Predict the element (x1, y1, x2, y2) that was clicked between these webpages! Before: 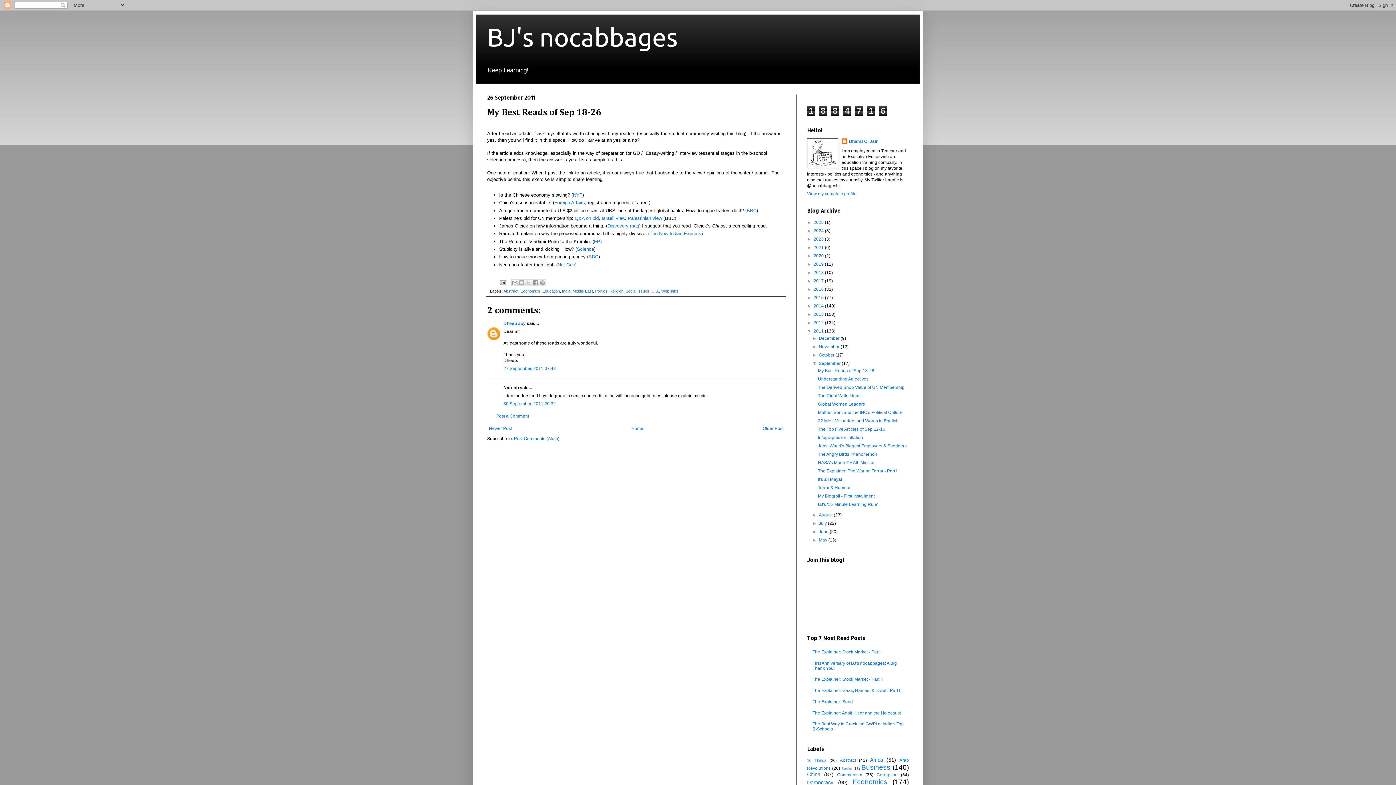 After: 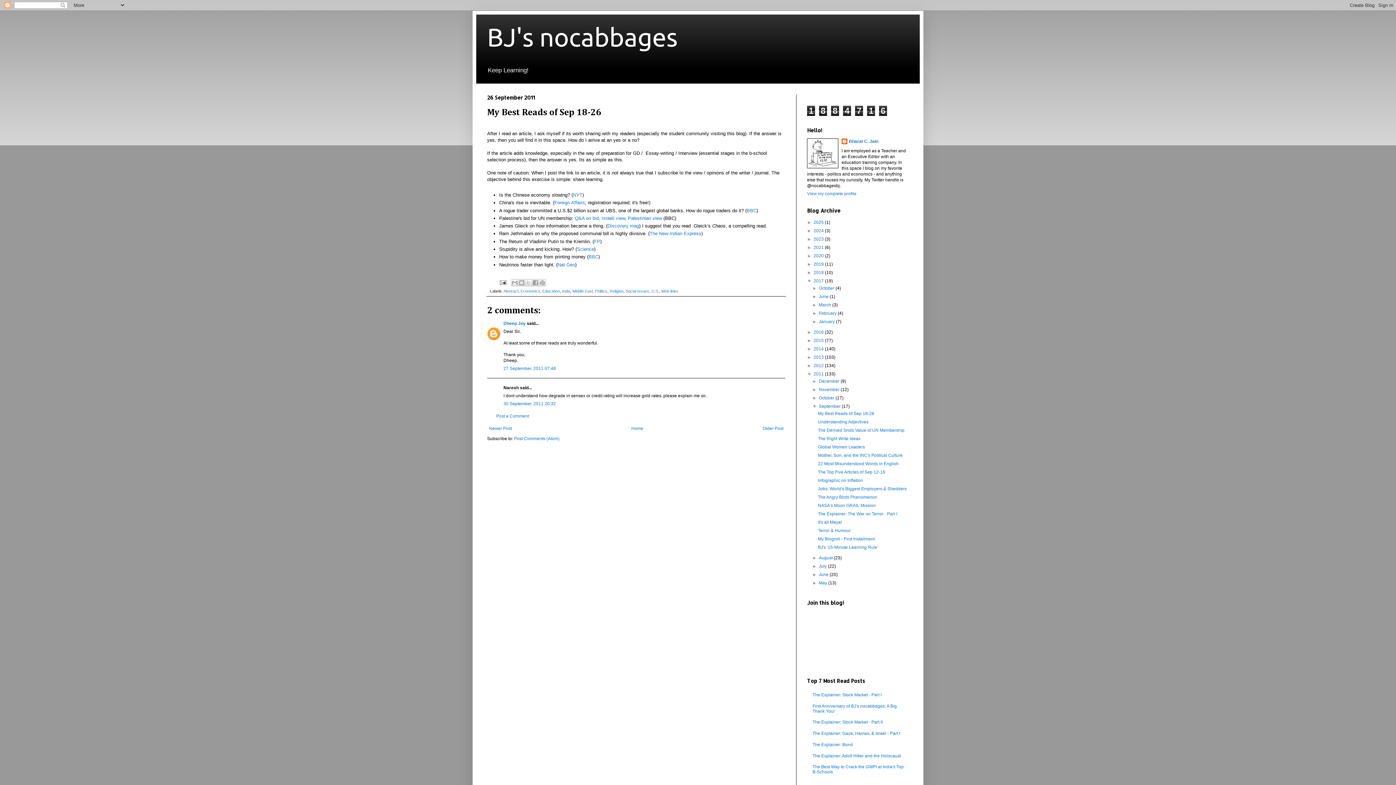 Action: bbox: (807, 278, 813, 283) label: ►  